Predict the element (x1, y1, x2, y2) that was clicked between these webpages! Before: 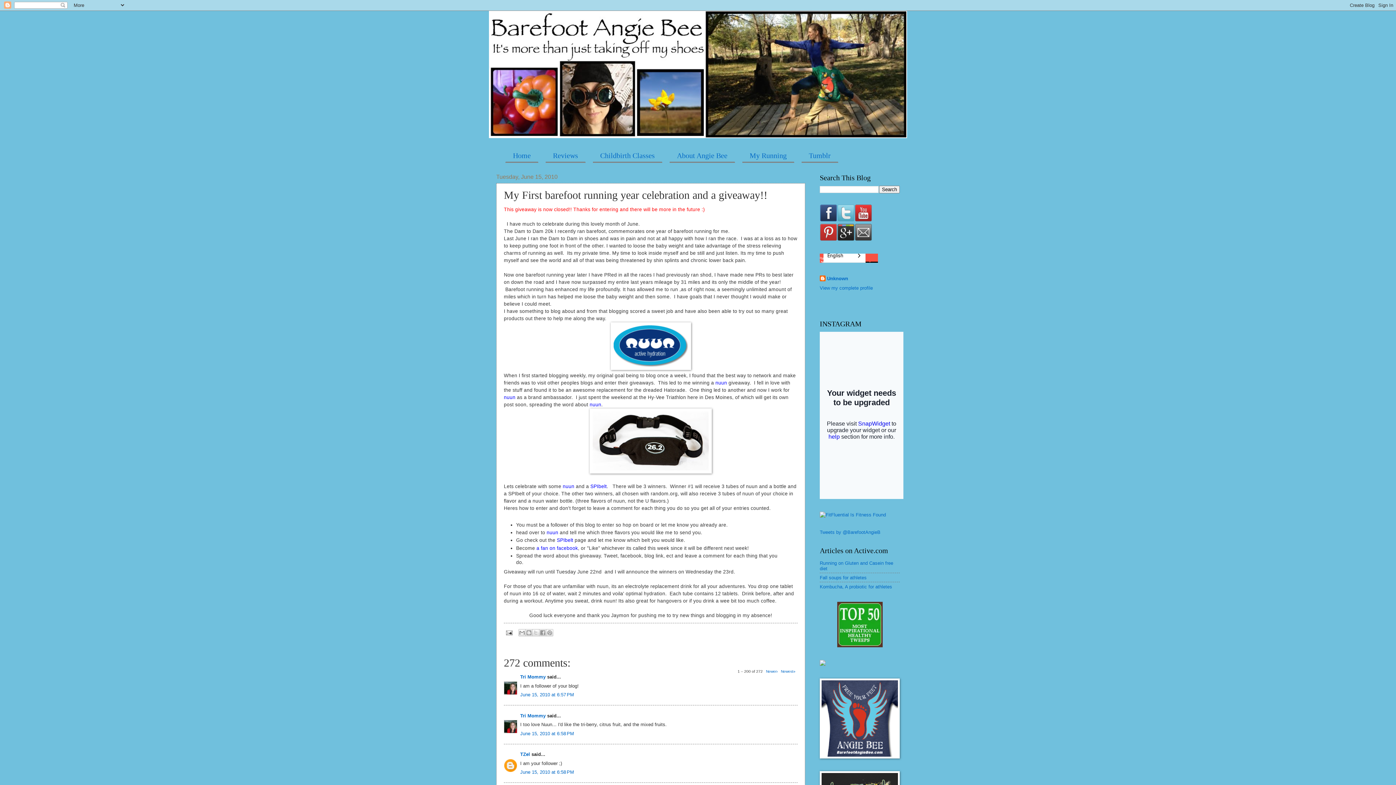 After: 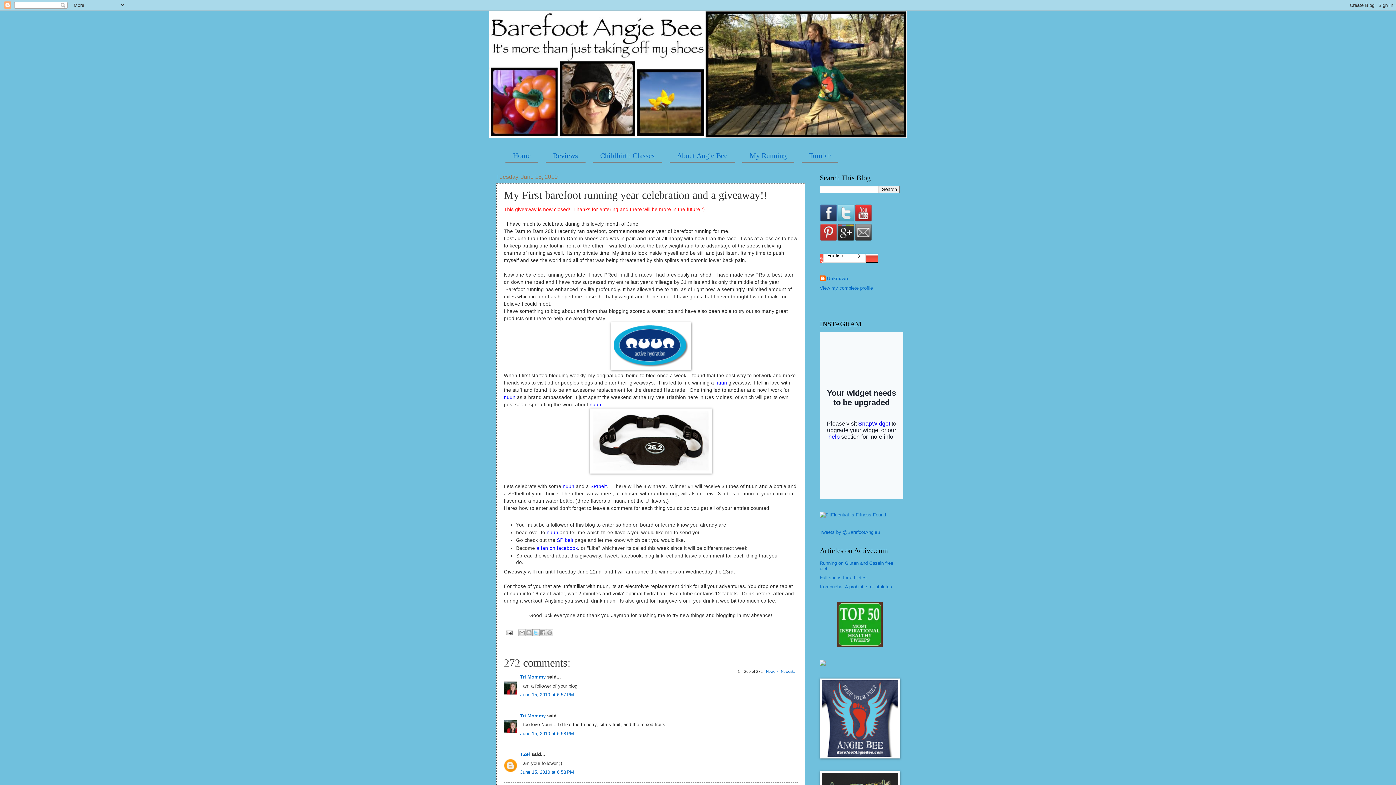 Action: label: Share to X bbox: (532, 629, 539, 636)